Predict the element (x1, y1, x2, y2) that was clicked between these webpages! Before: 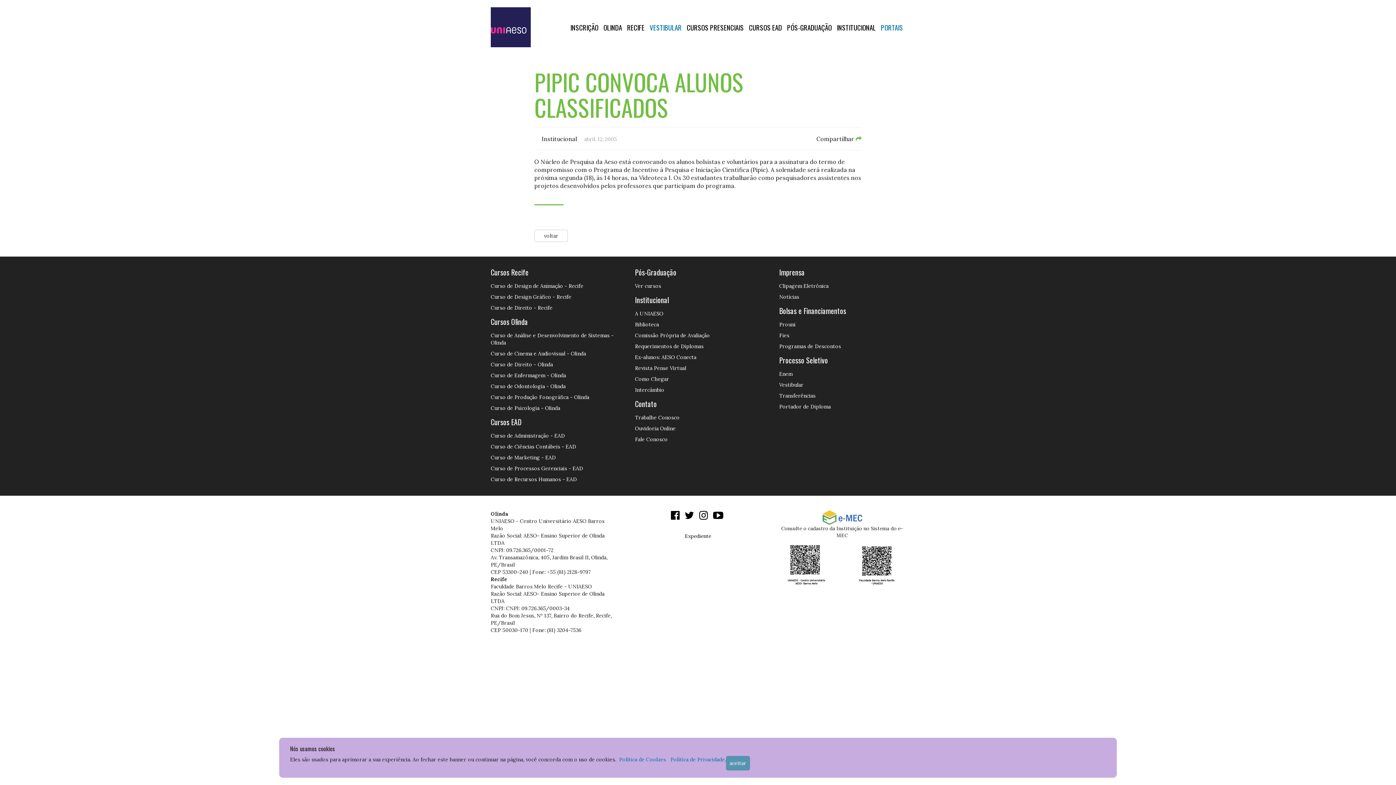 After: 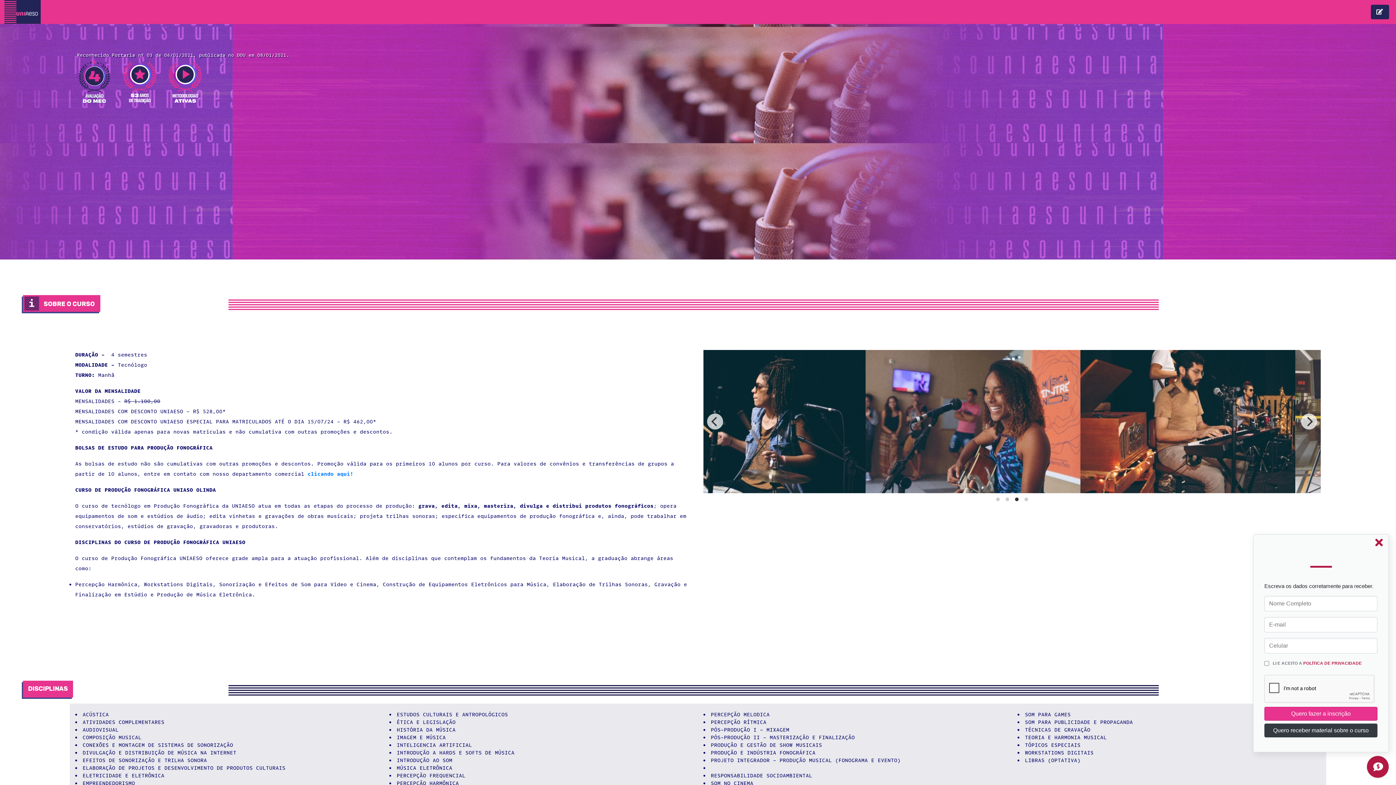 Action: bbox: (490, 394, 589, 400) label: Curso de Produção Fonográfica - Olinda